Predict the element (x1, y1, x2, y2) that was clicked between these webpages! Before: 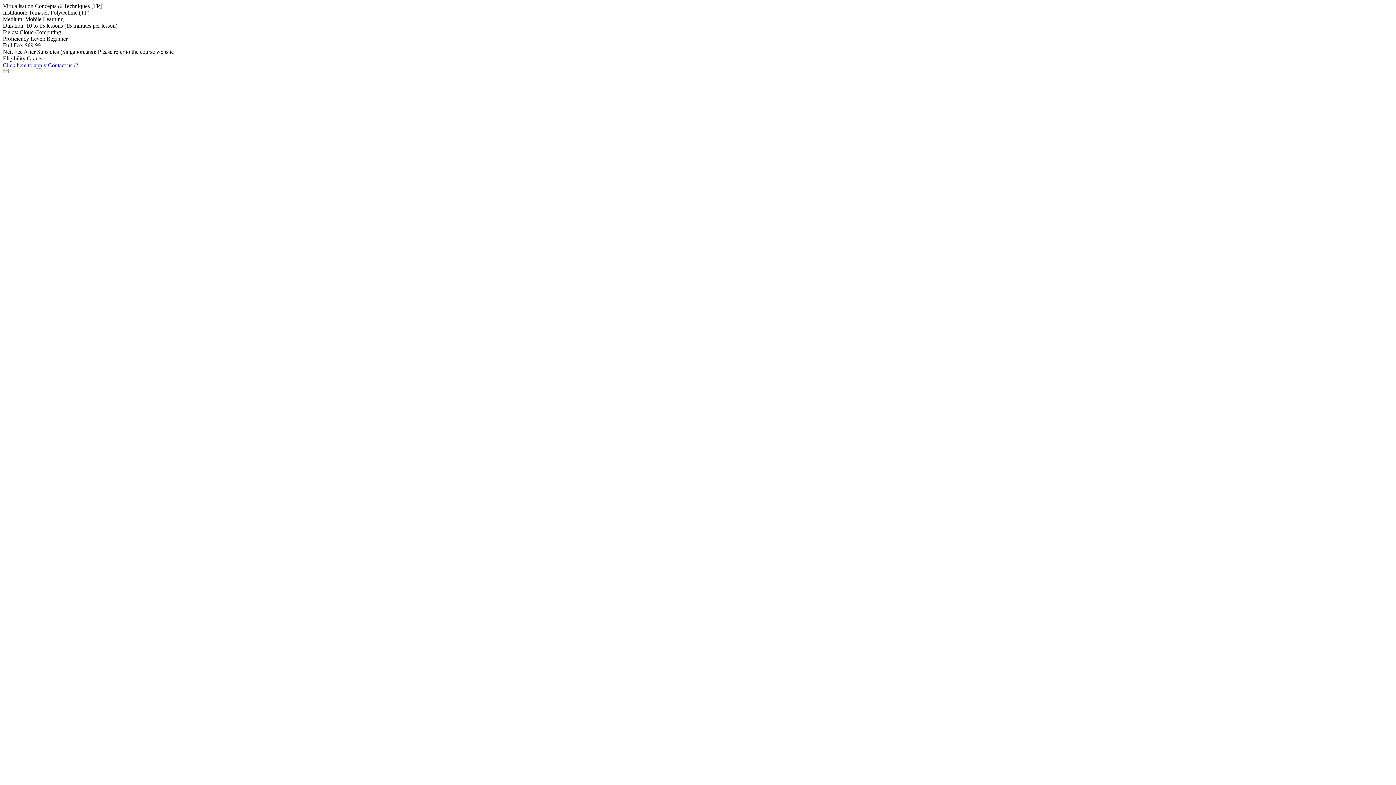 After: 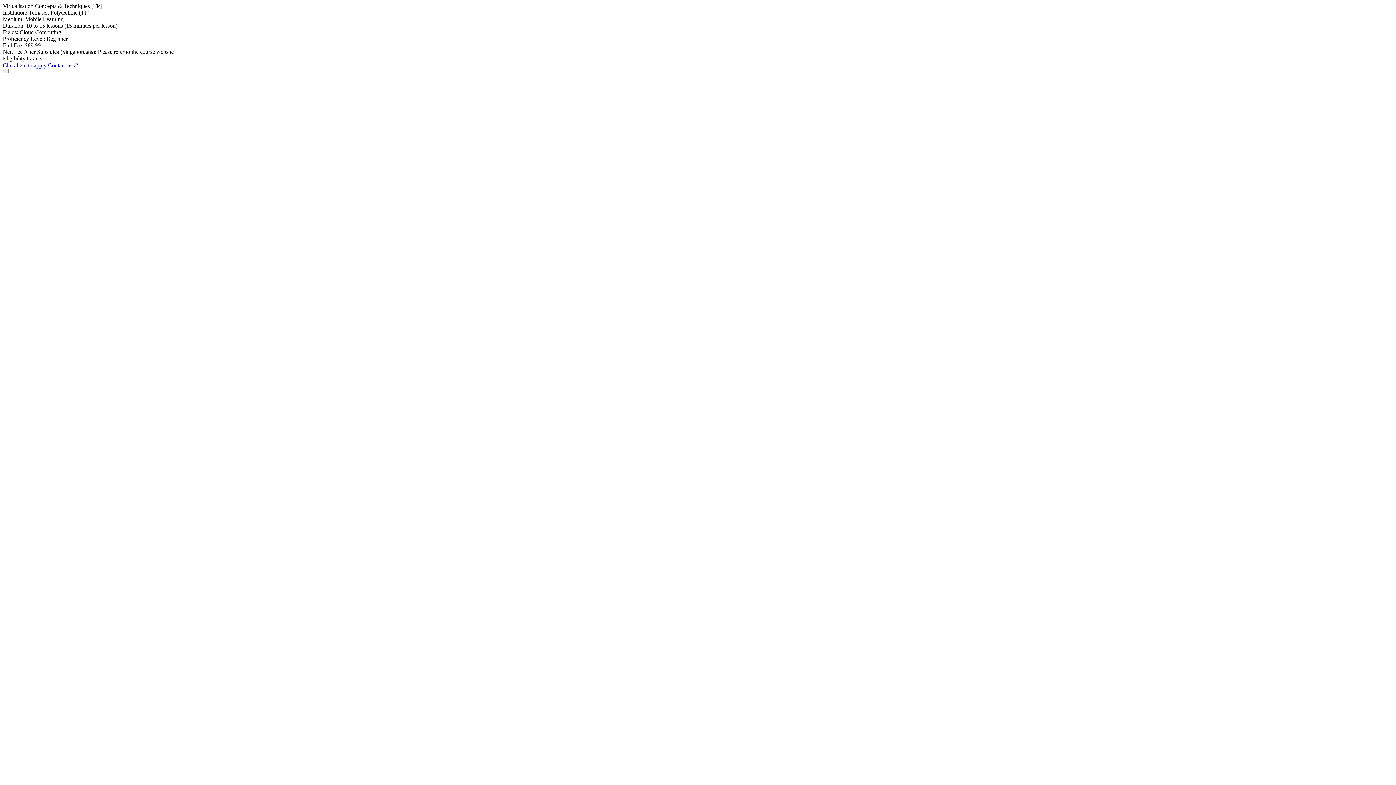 Action: bbox: (2, 62, 46, 68) label: Click here to apply